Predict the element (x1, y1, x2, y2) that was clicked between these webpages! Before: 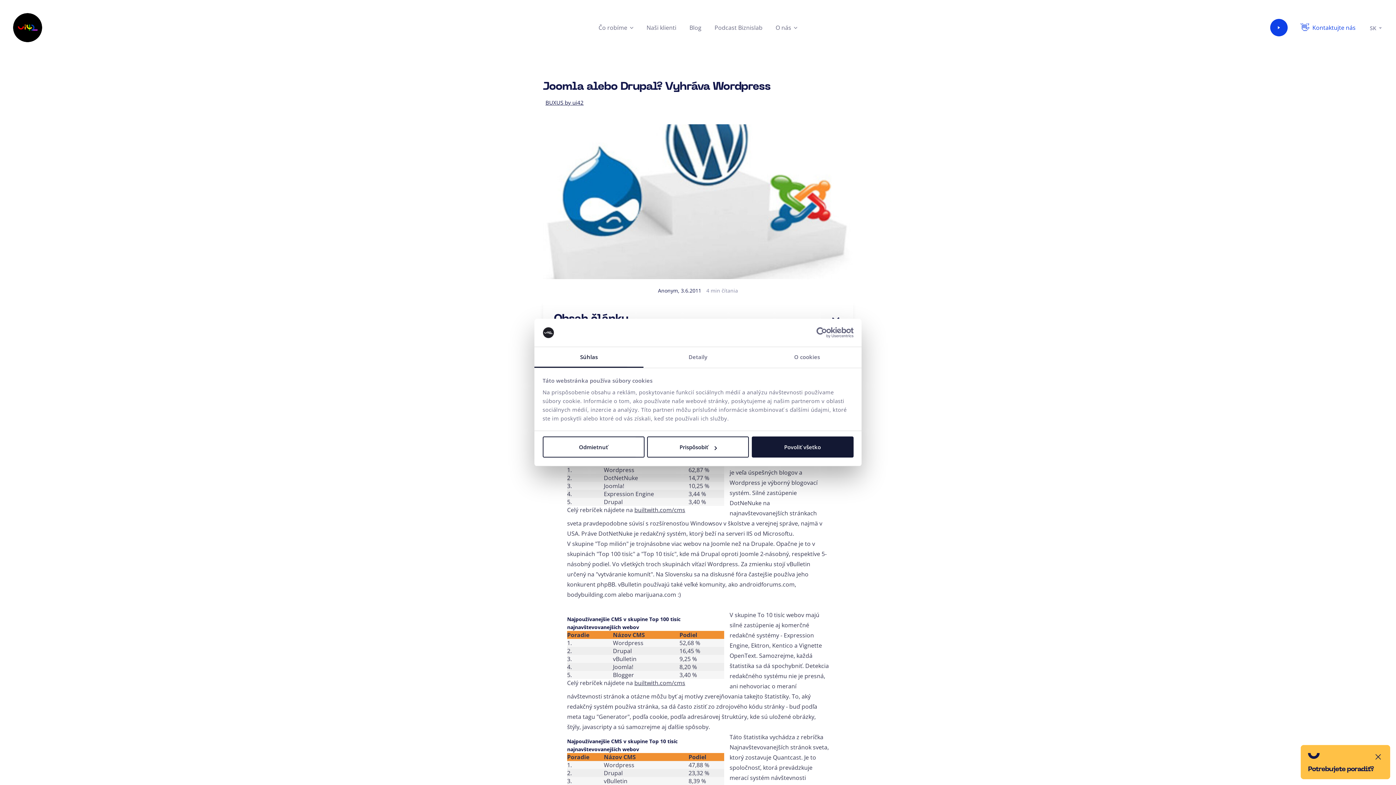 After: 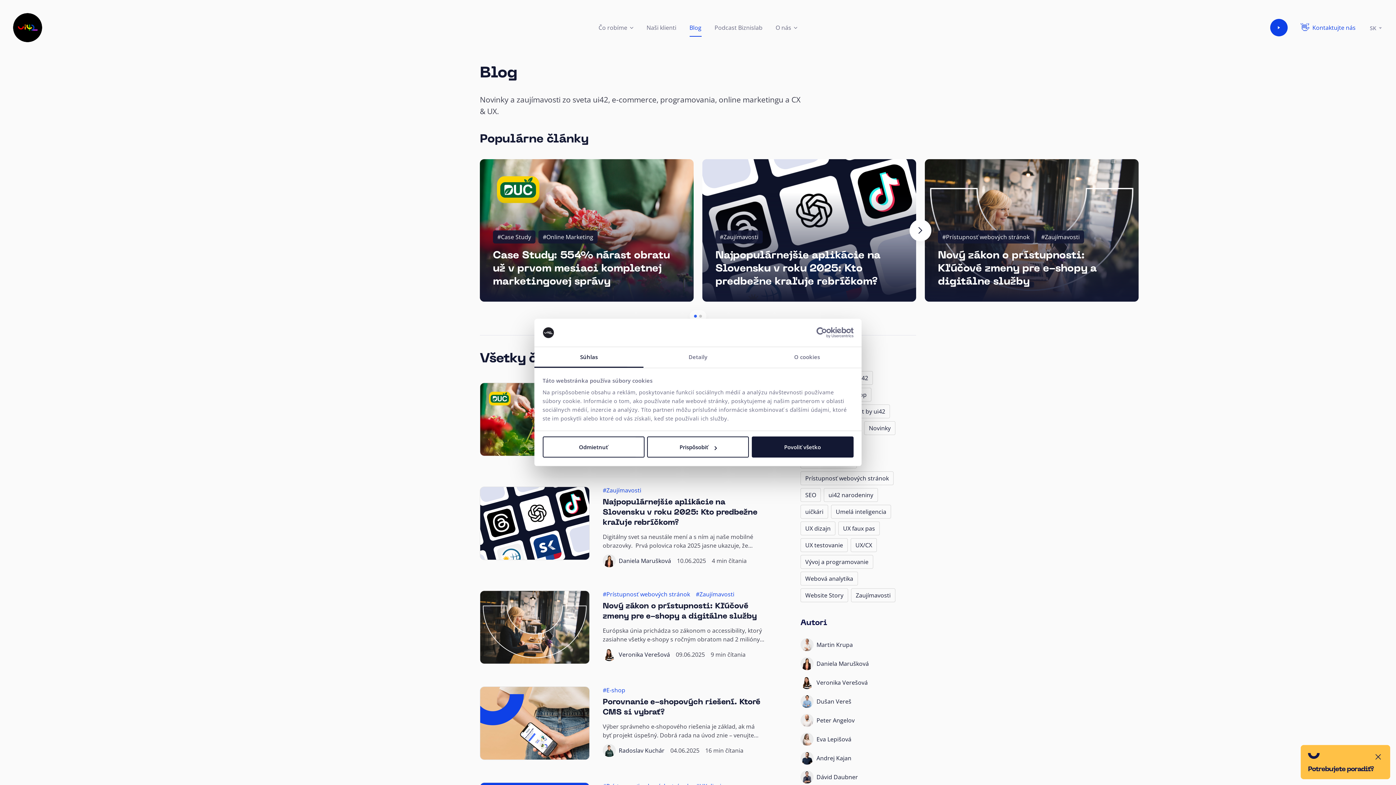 Action: bbox: (689, 18, 701, 36) label: Blog